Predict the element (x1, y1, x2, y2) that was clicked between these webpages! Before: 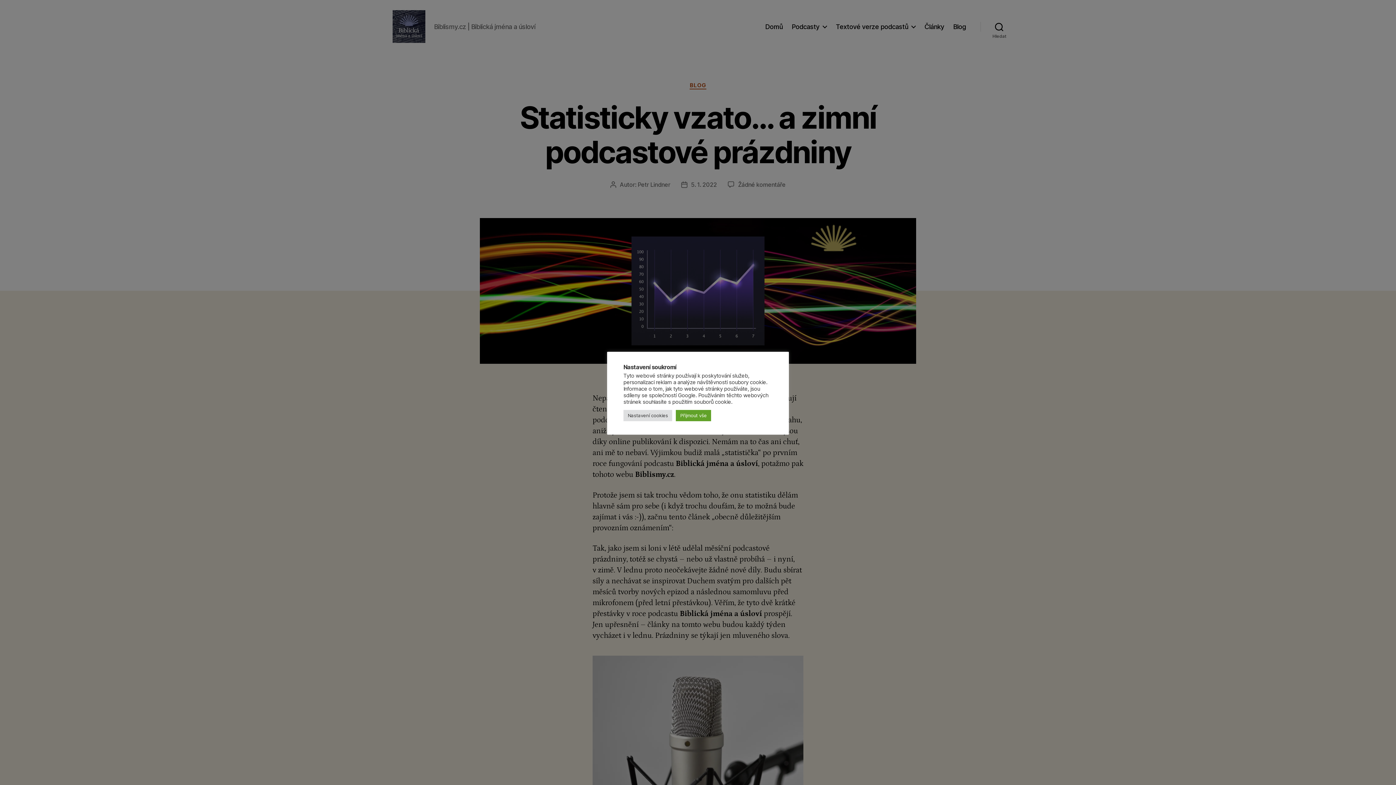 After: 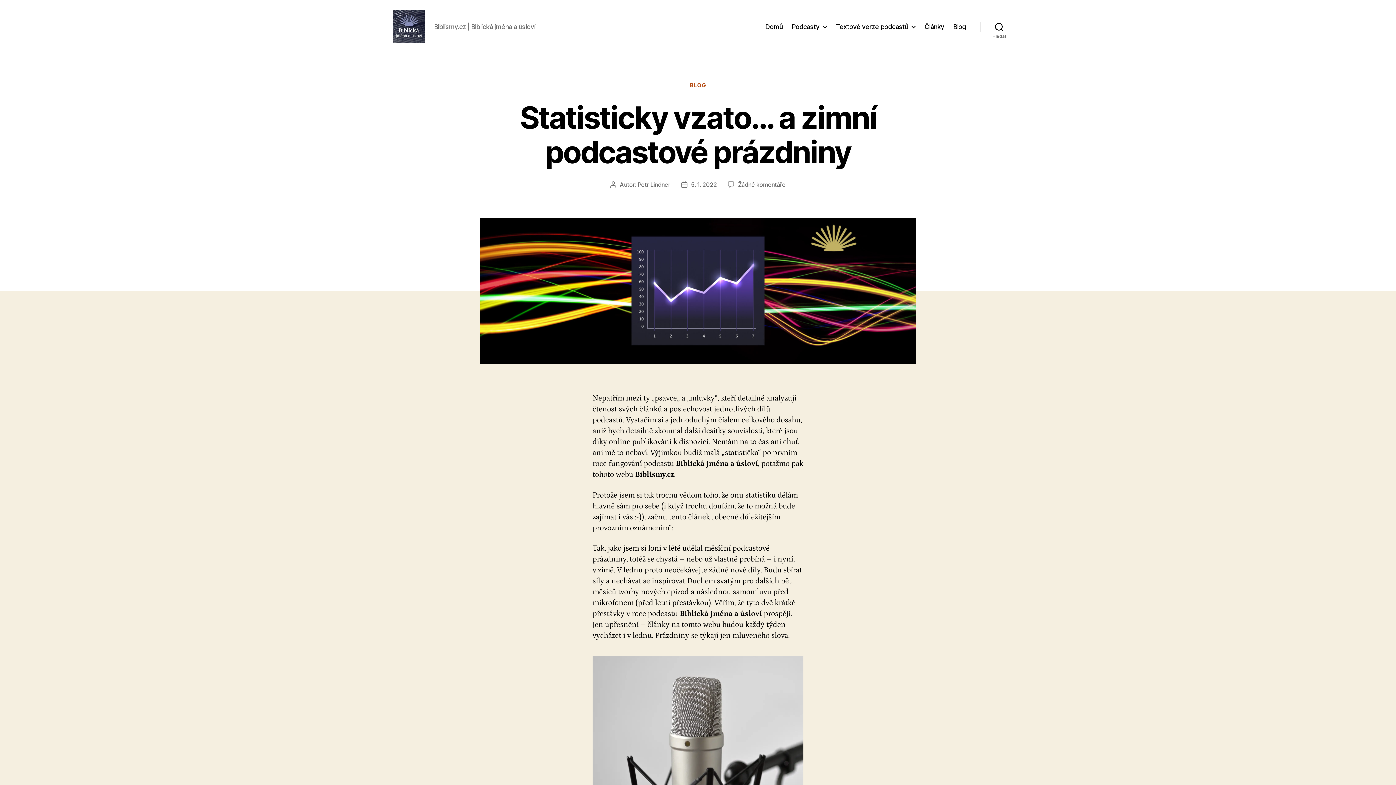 Action: label: Přijmout vše bbox: (676, 410, 711, 421)